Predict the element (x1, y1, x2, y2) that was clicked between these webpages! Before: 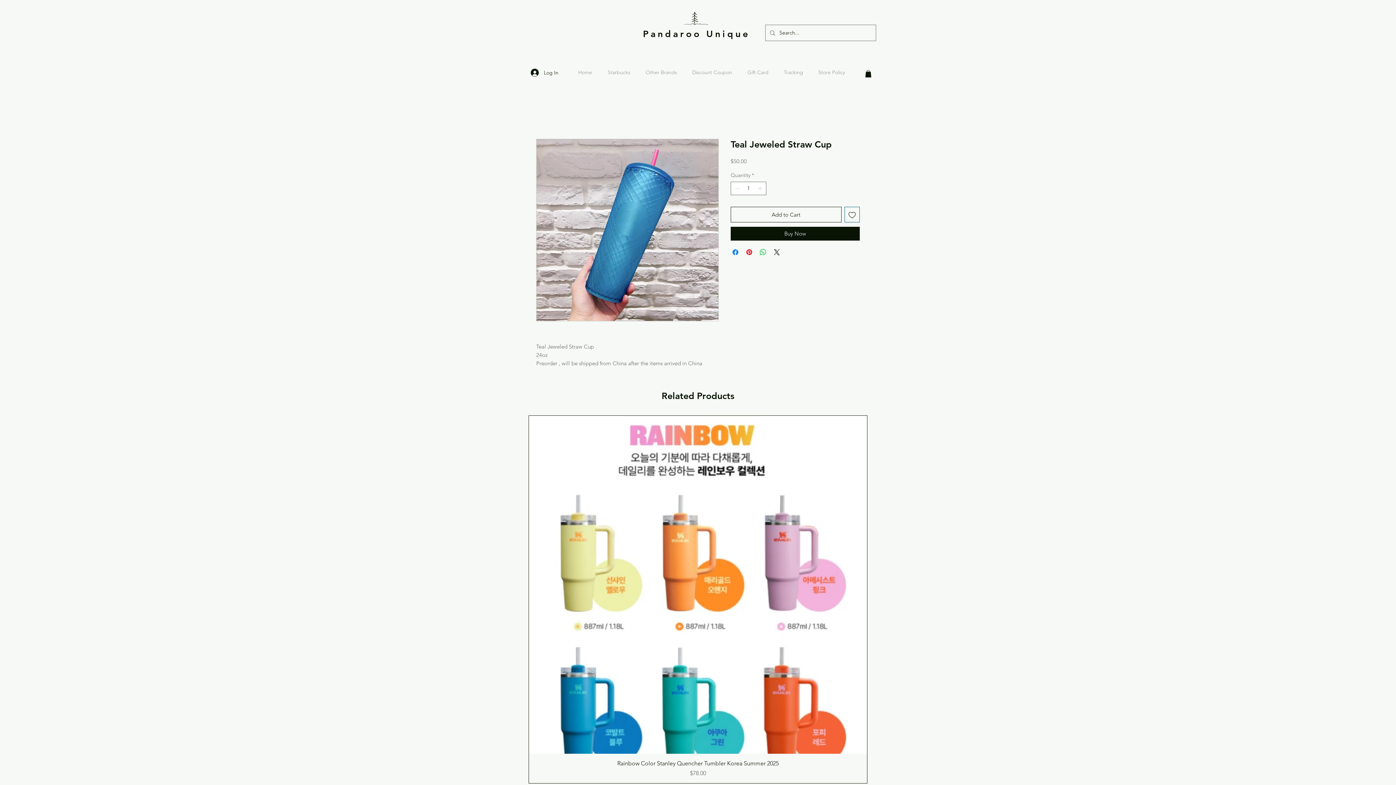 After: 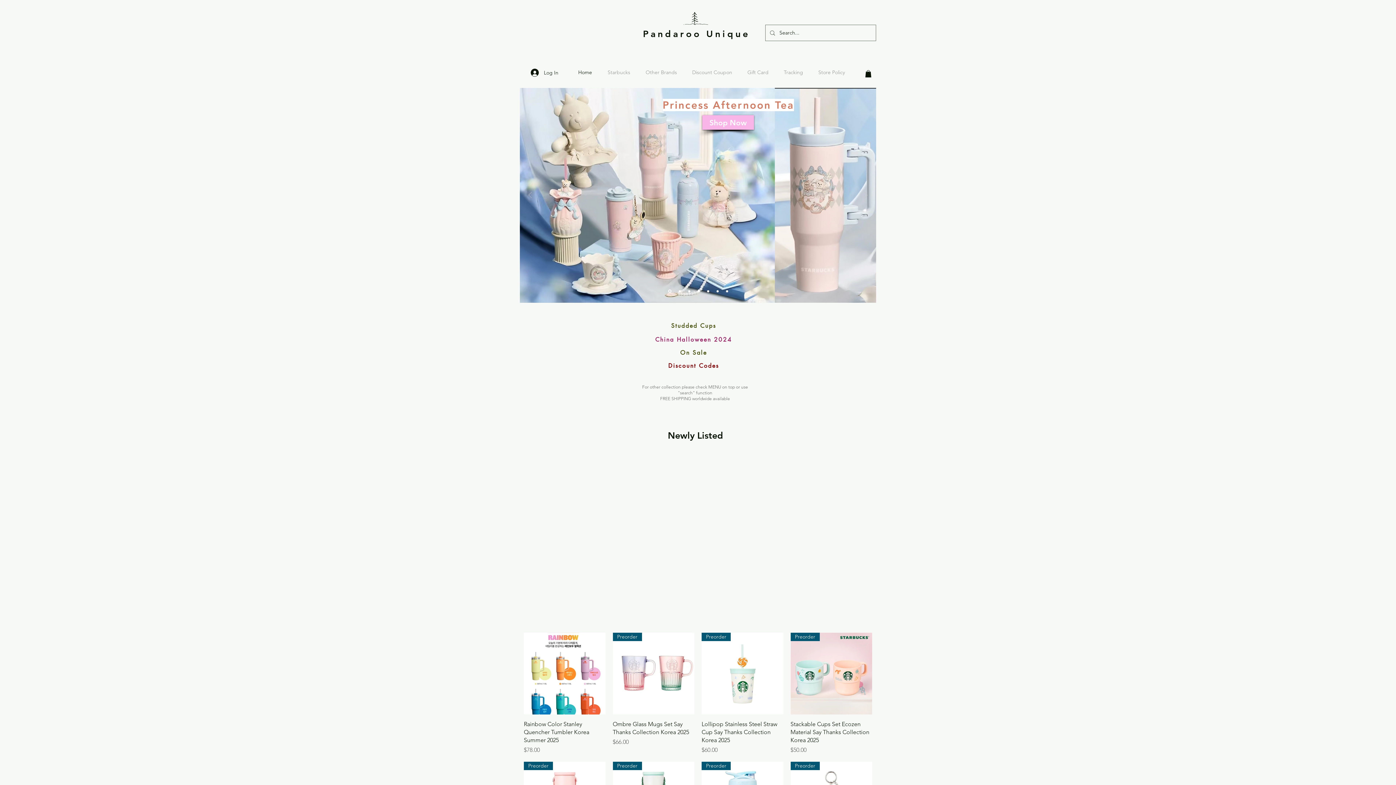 Action: bbox: (683, 10, 708, 26)